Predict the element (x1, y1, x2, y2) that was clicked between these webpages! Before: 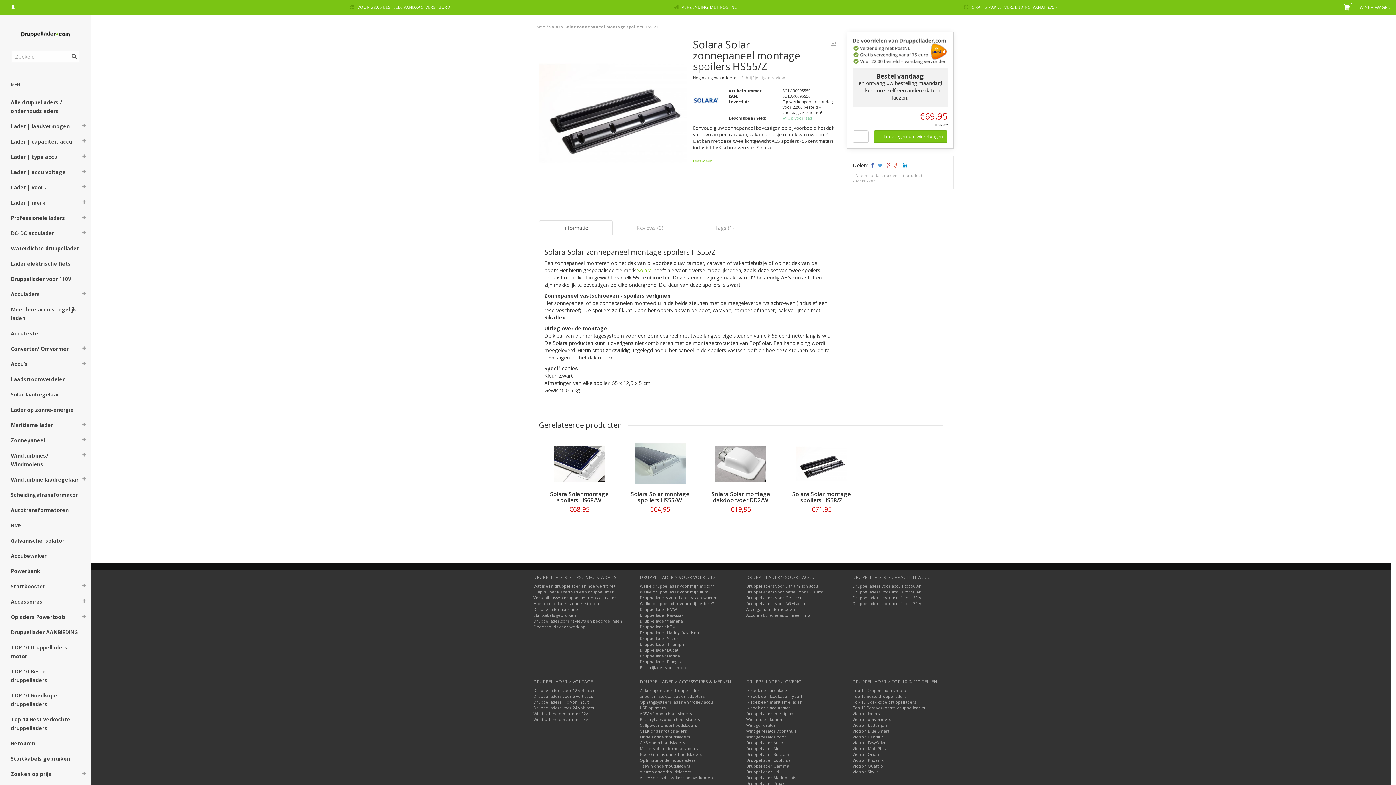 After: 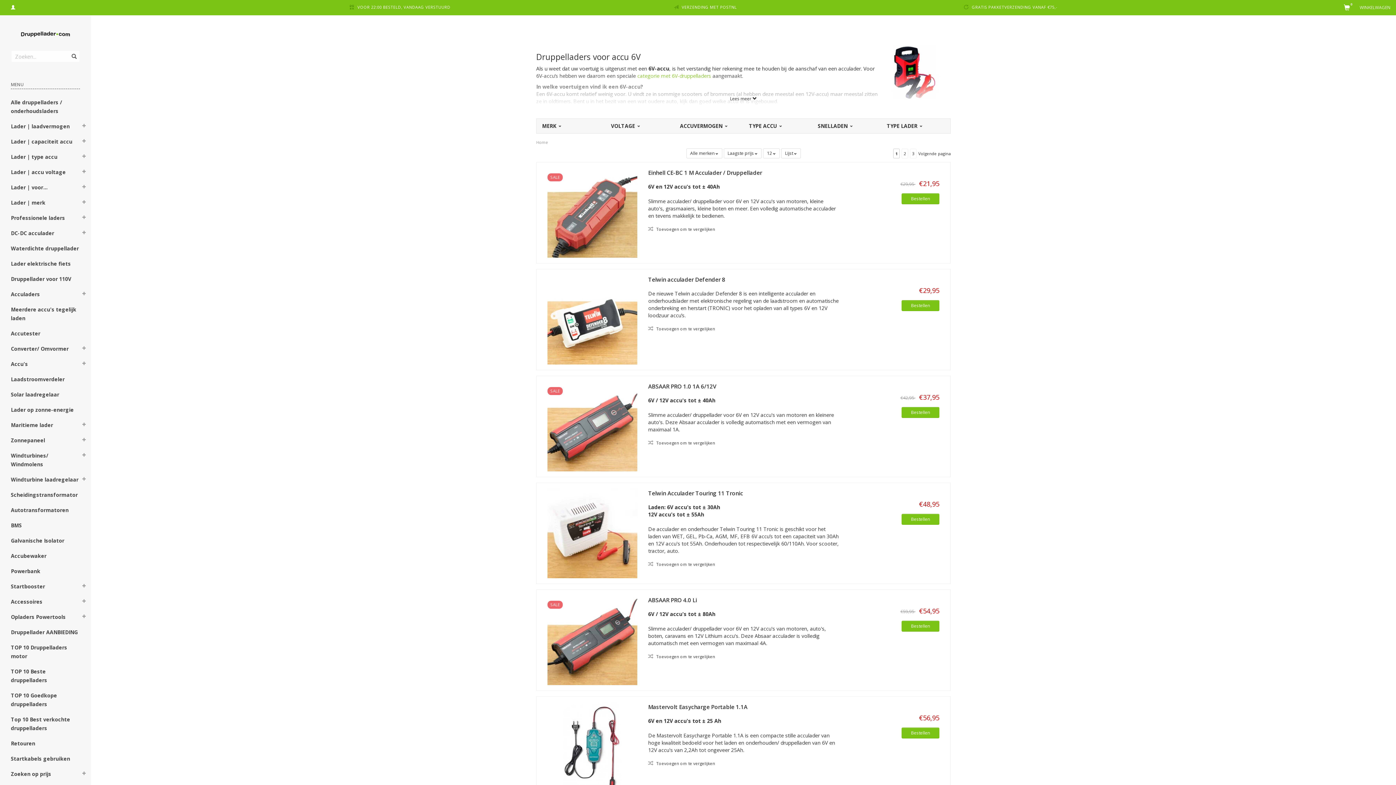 Action: bbox: (533, 693, 593, 699) label: Druppelladers voor 6 volt accu